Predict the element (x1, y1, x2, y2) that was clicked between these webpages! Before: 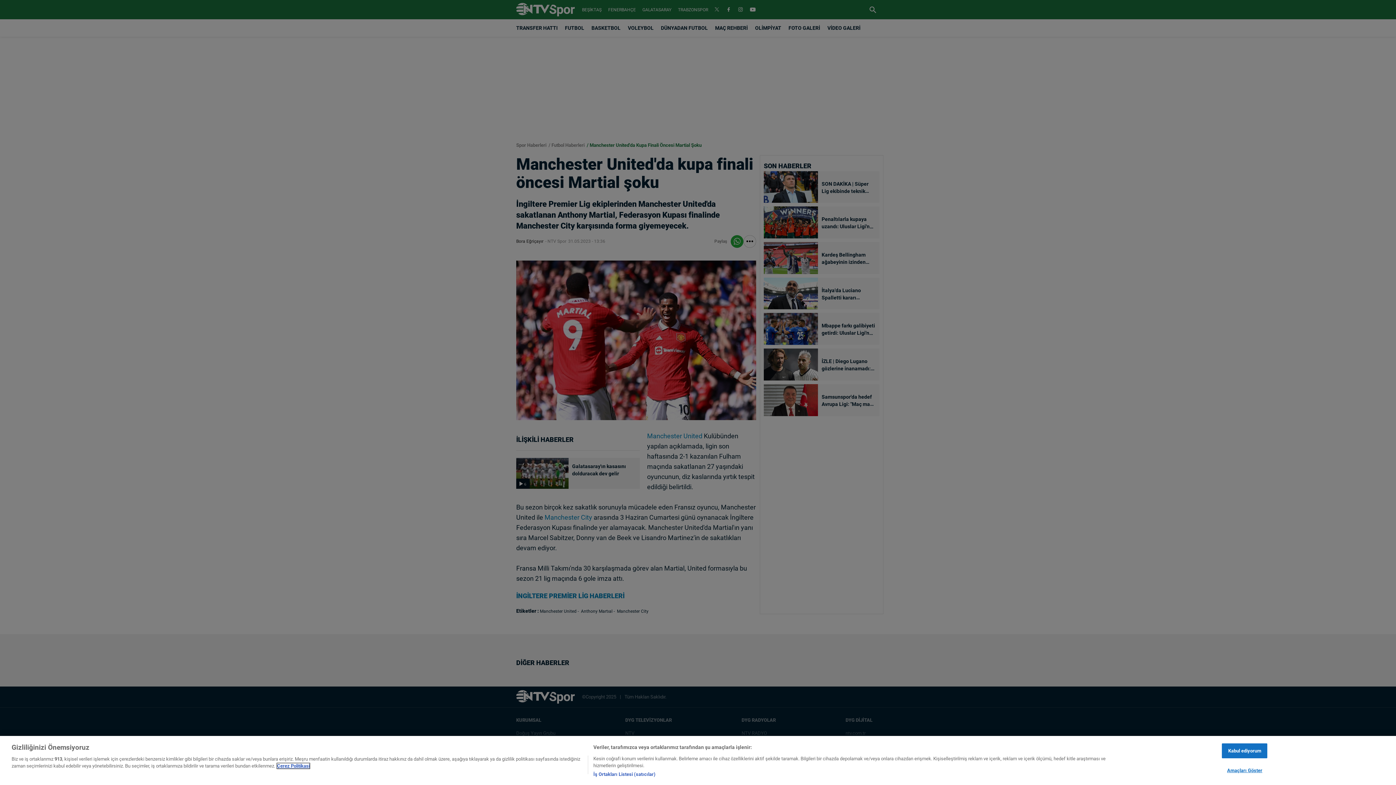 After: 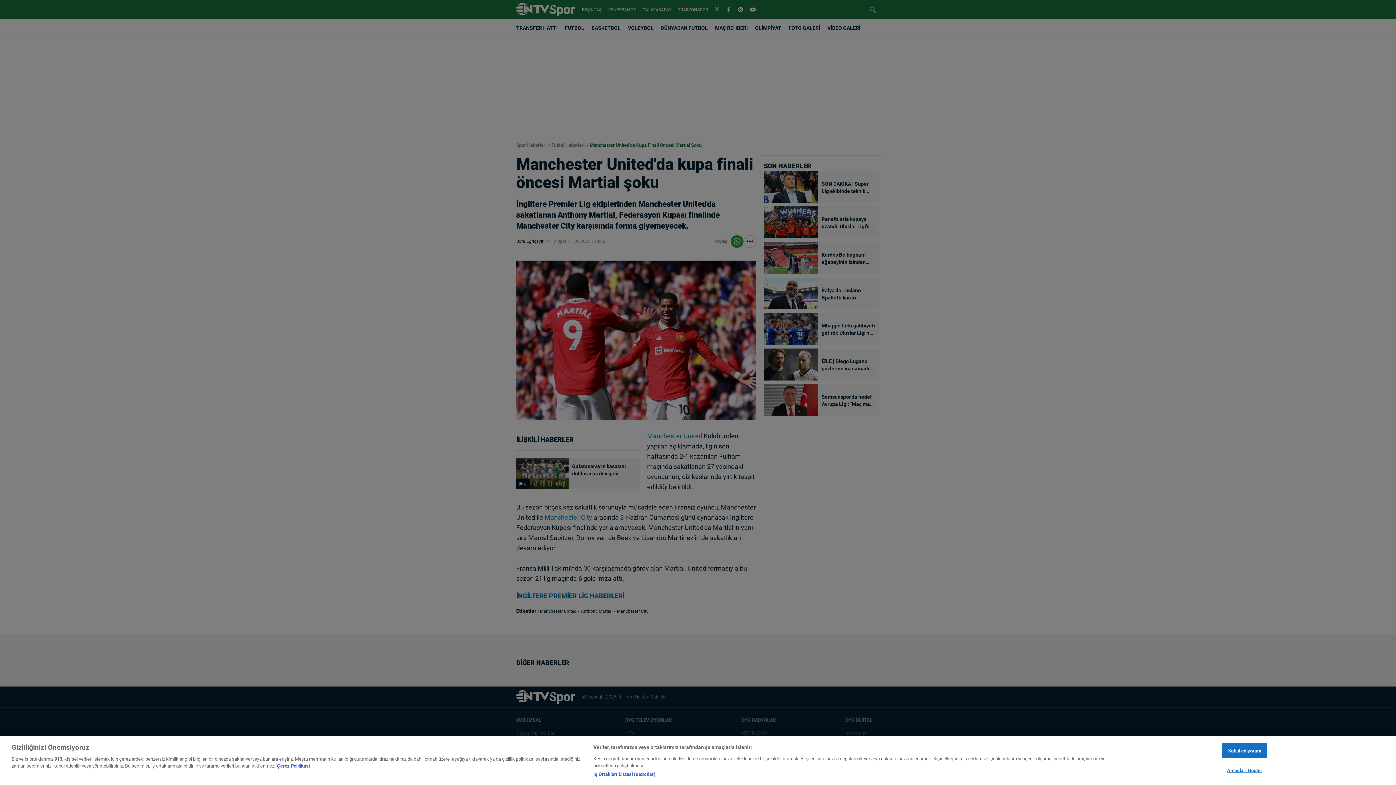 Action: label: Gizliliğiniz hakkında daha fazla bilgi, yeni bir pencerede açılır bbox: (277, 763, 309, 769)